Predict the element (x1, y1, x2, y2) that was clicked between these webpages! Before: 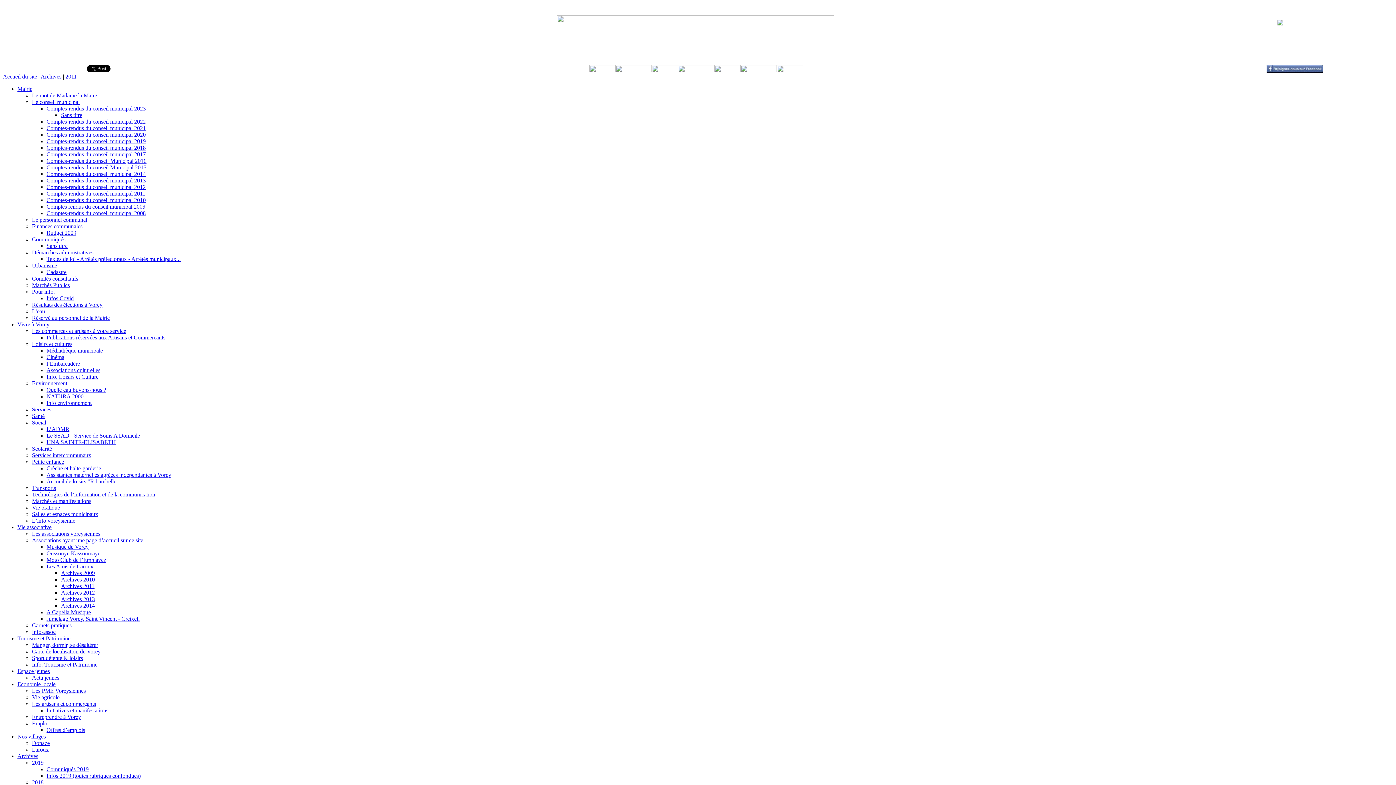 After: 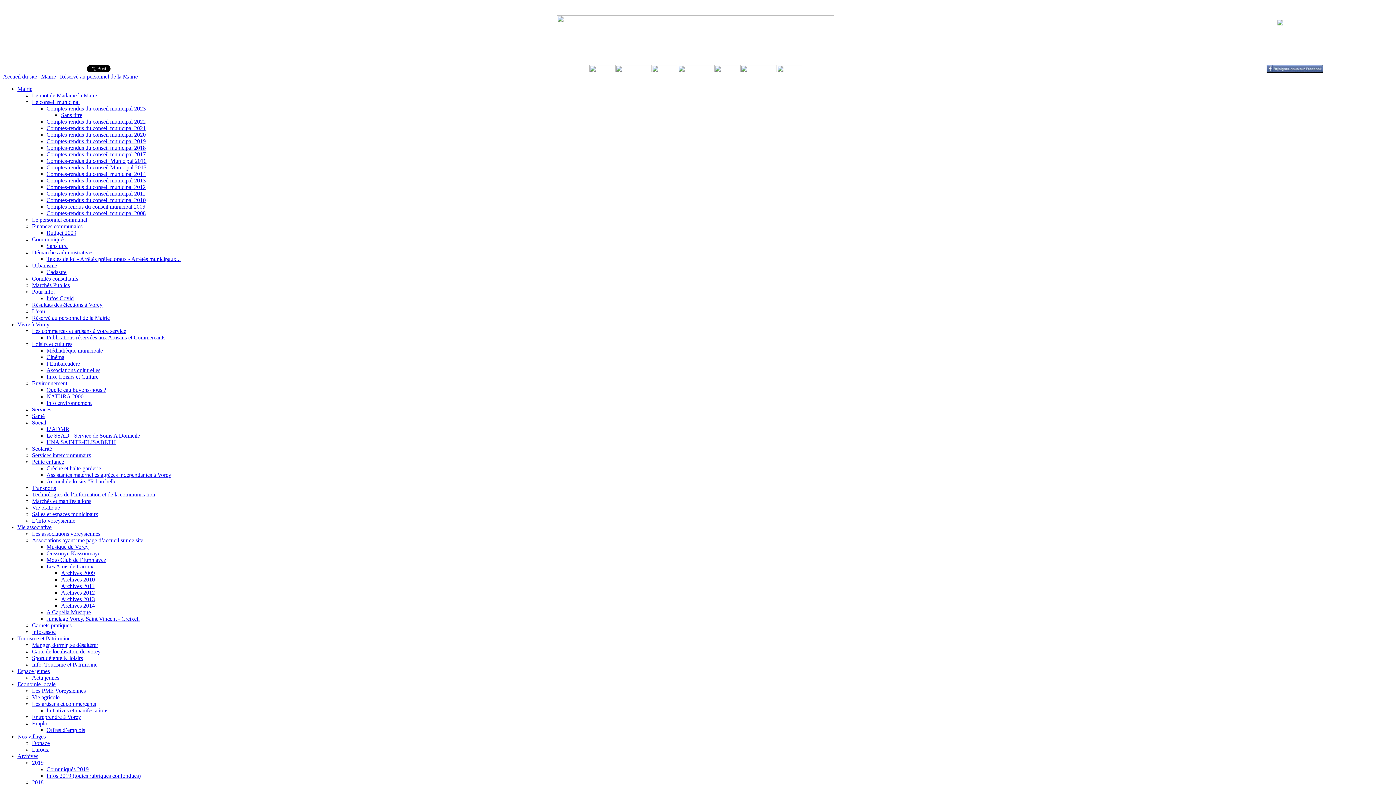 Action: label: Réservé au personnel de la Mairie bbox: (32, 314, 109, 321)